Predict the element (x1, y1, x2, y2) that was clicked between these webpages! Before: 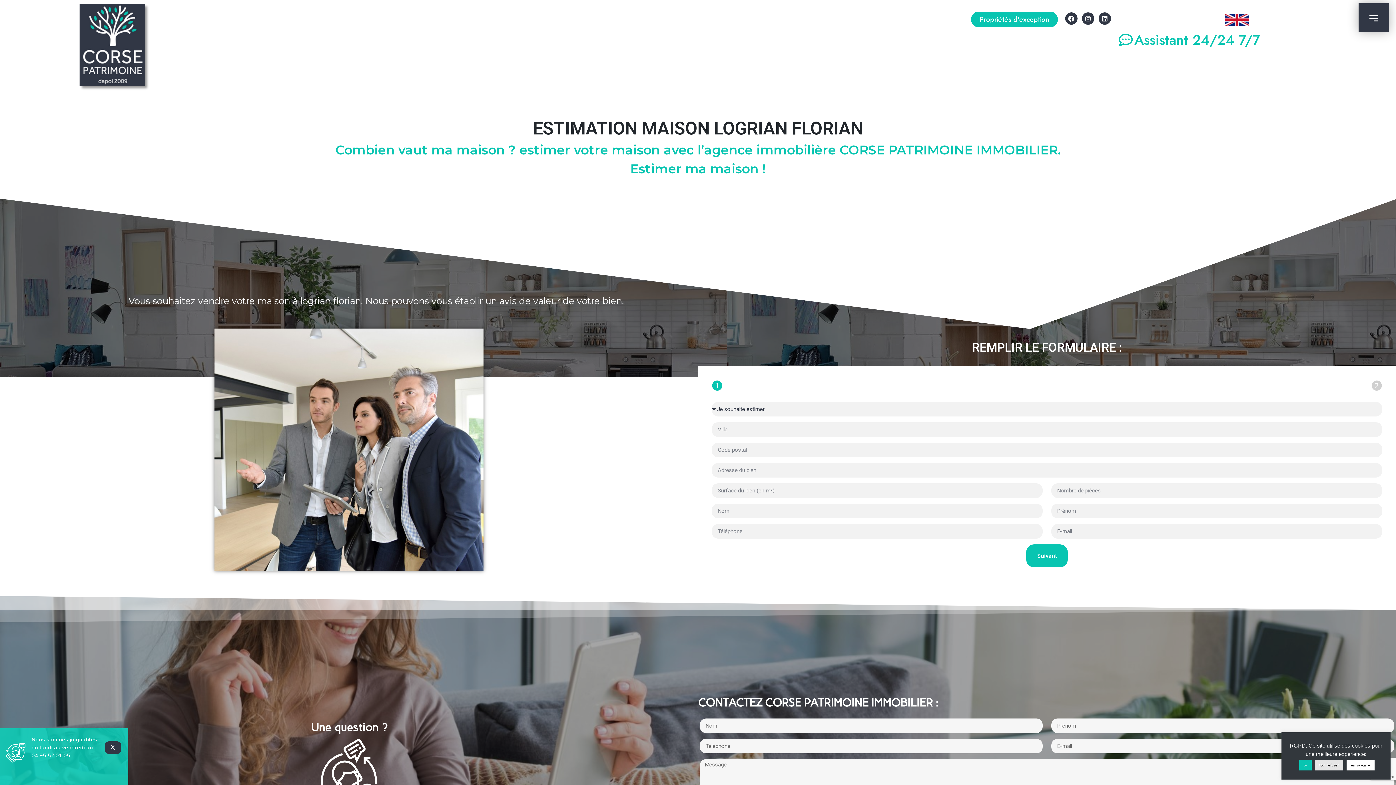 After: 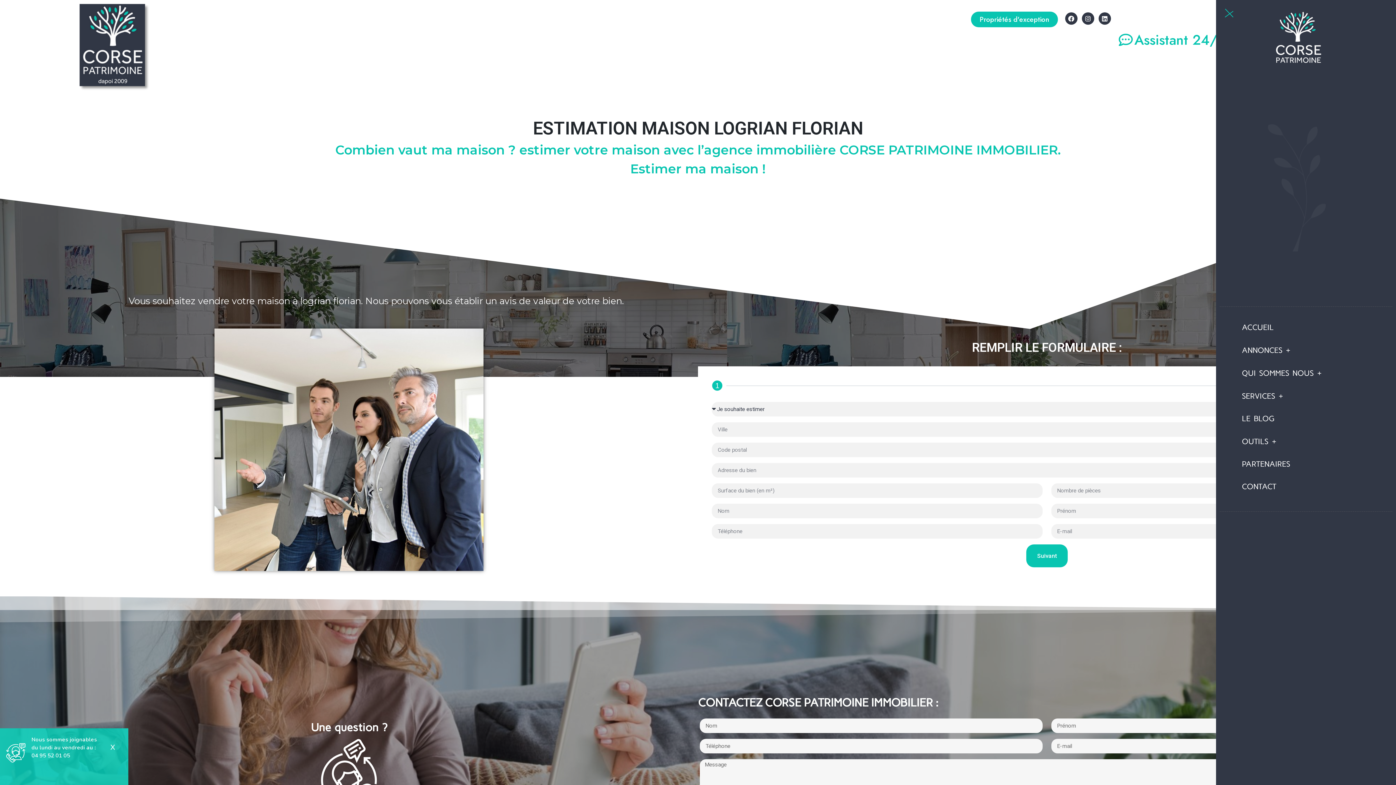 Action: bbox: (1359, 3, 1389, 32)